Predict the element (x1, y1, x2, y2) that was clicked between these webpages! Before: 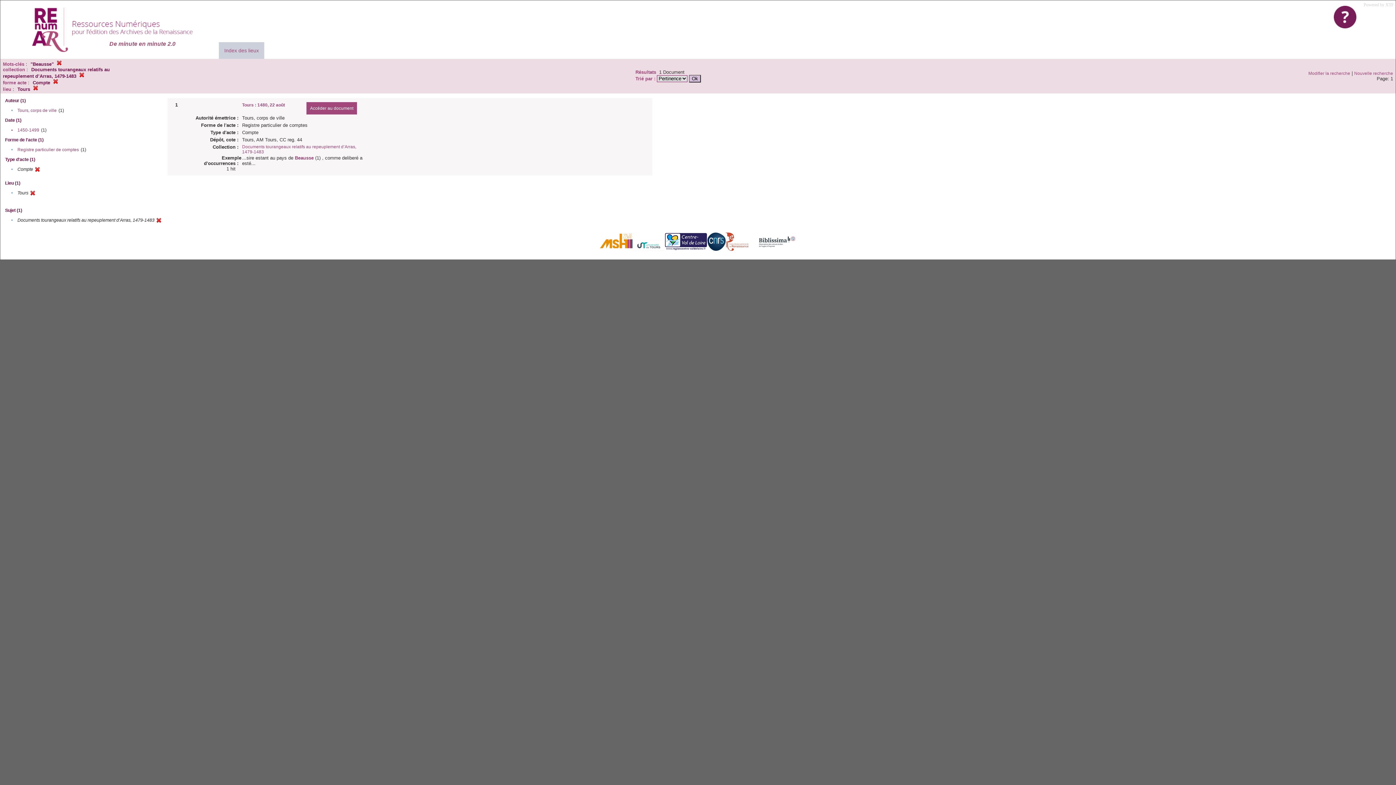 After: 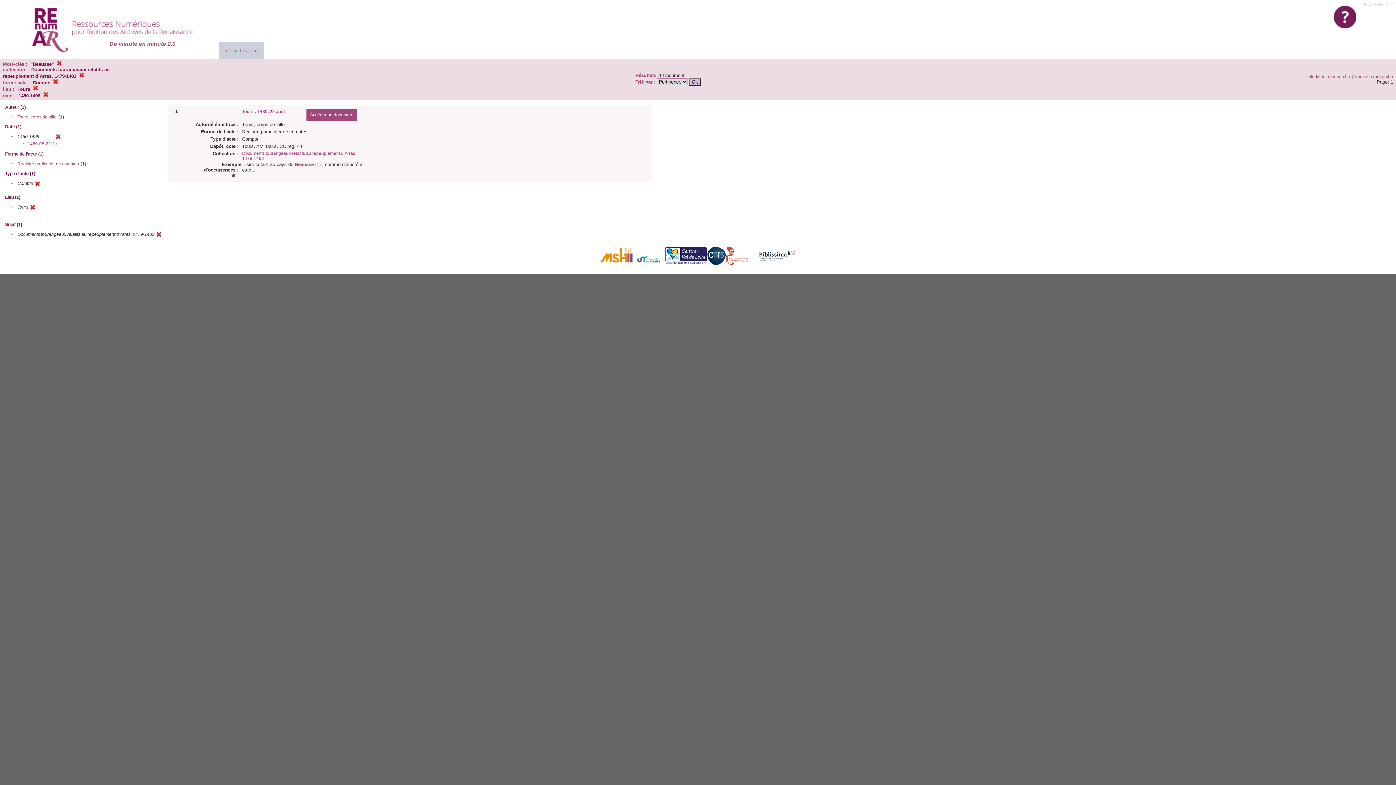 Action: bbox: (17, 127, 39, 132) label: 1450-1499